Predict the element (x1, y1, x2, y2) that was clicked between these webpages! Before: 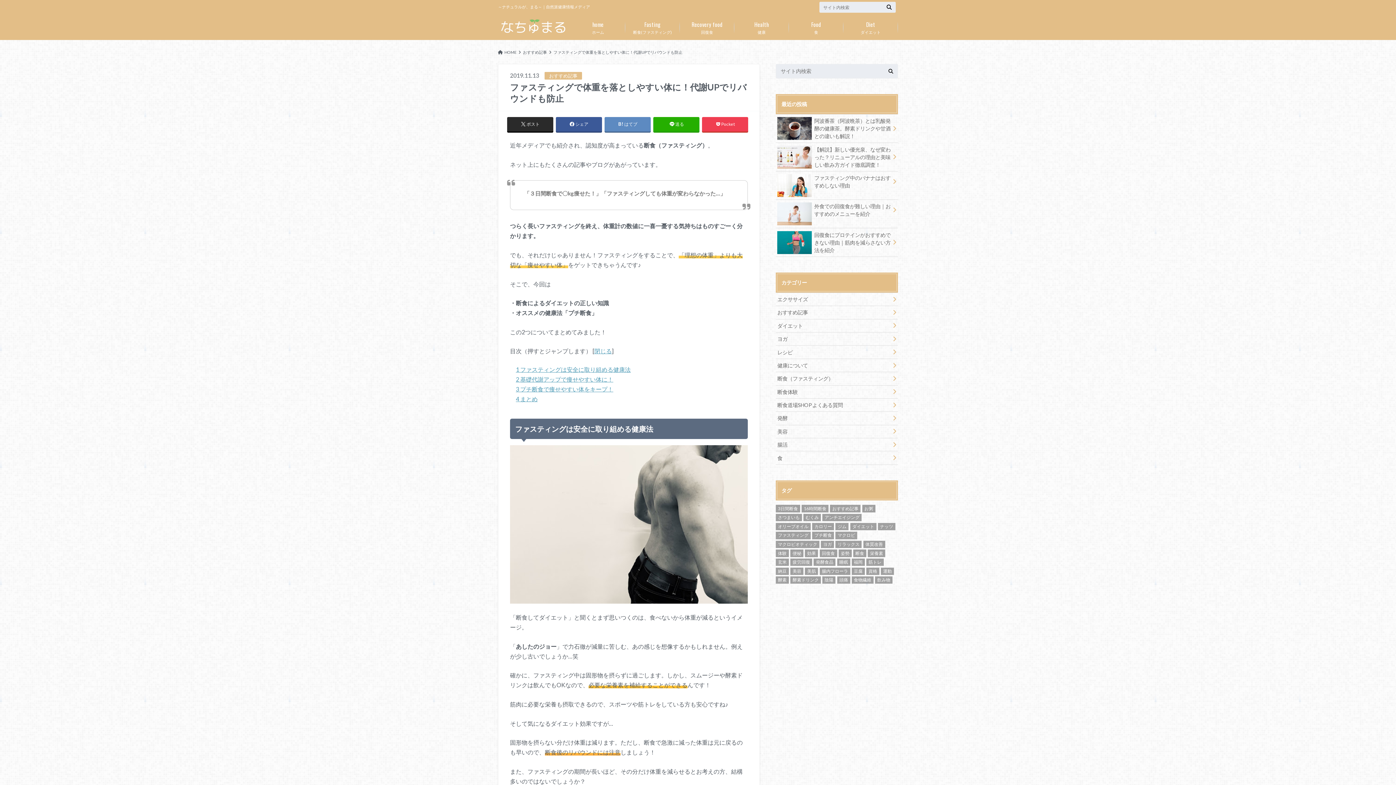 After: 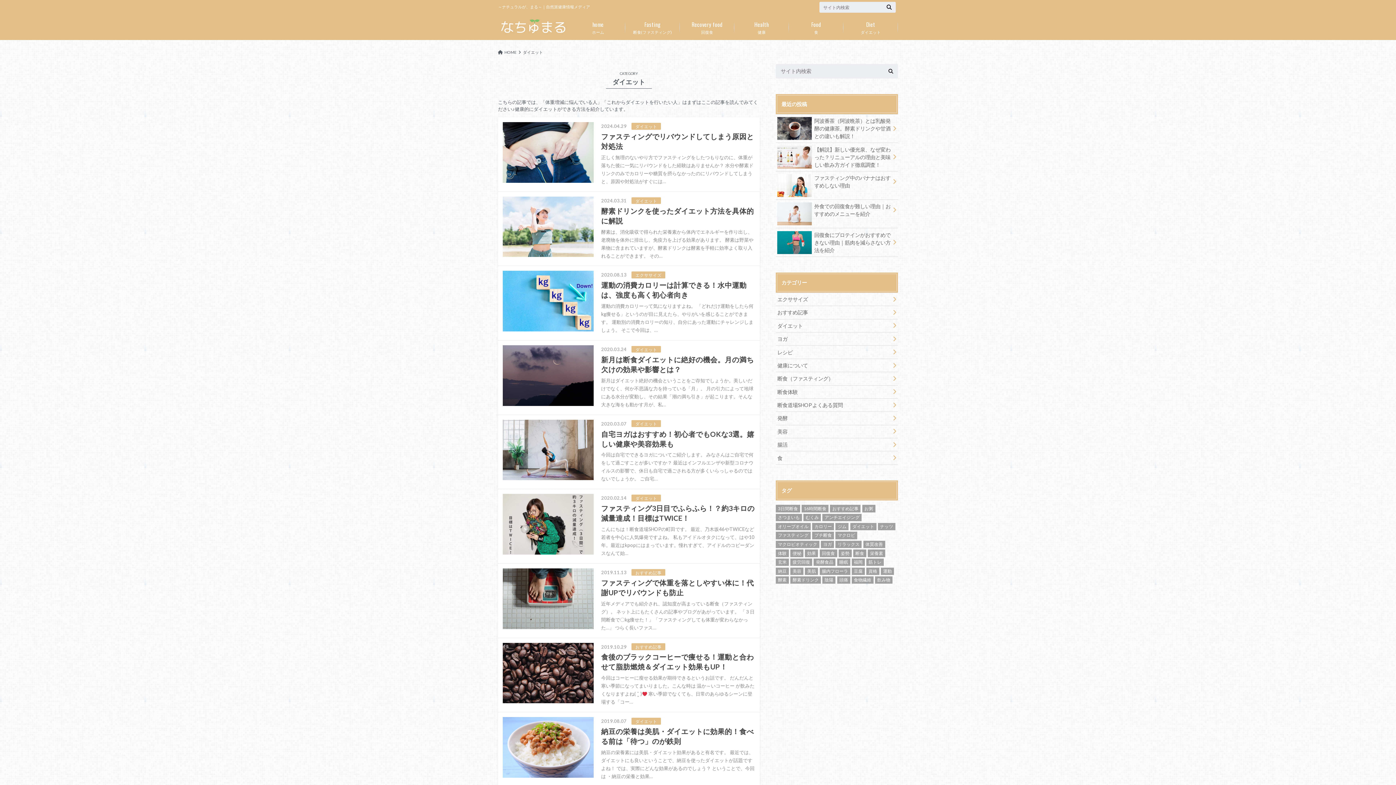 Action: bbox: (776, 319, 898, 332) label: ダイエット